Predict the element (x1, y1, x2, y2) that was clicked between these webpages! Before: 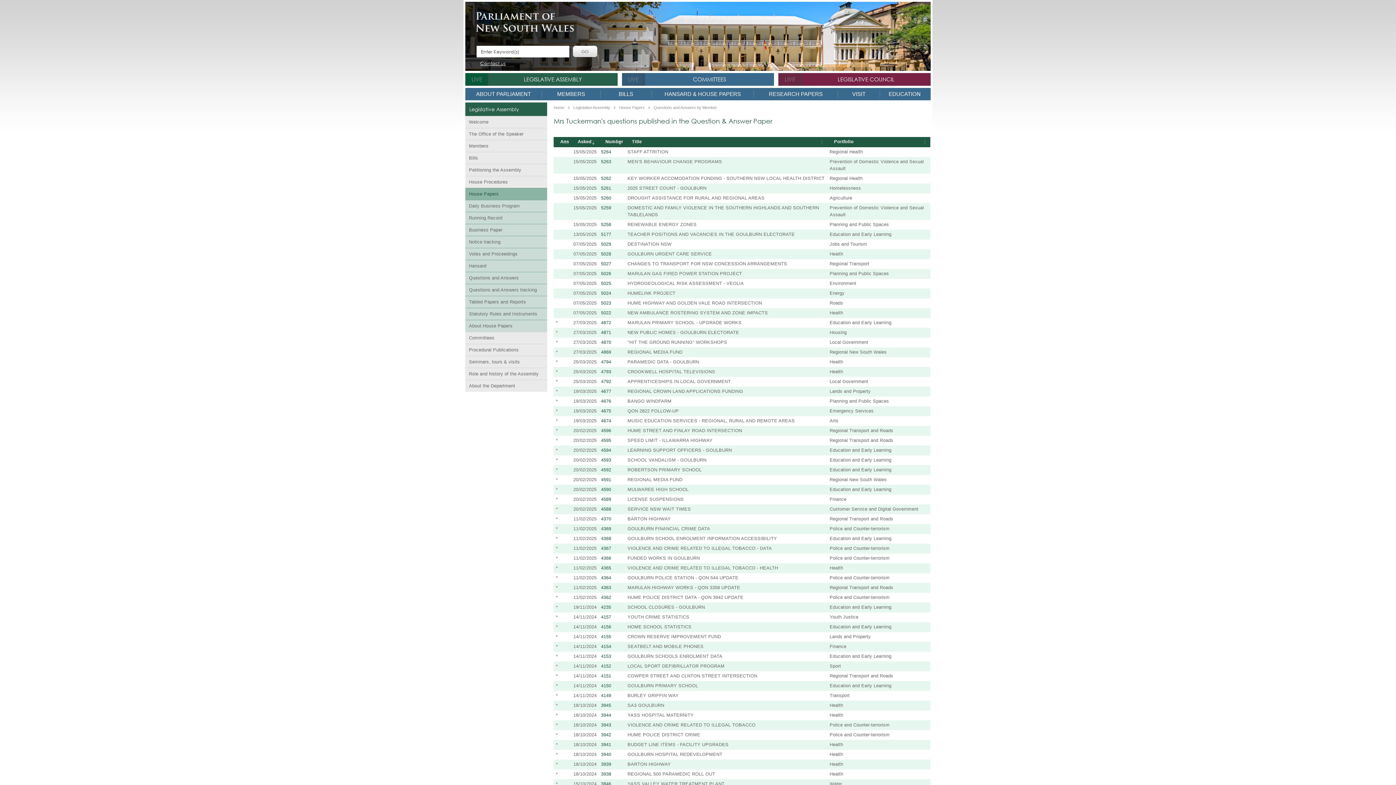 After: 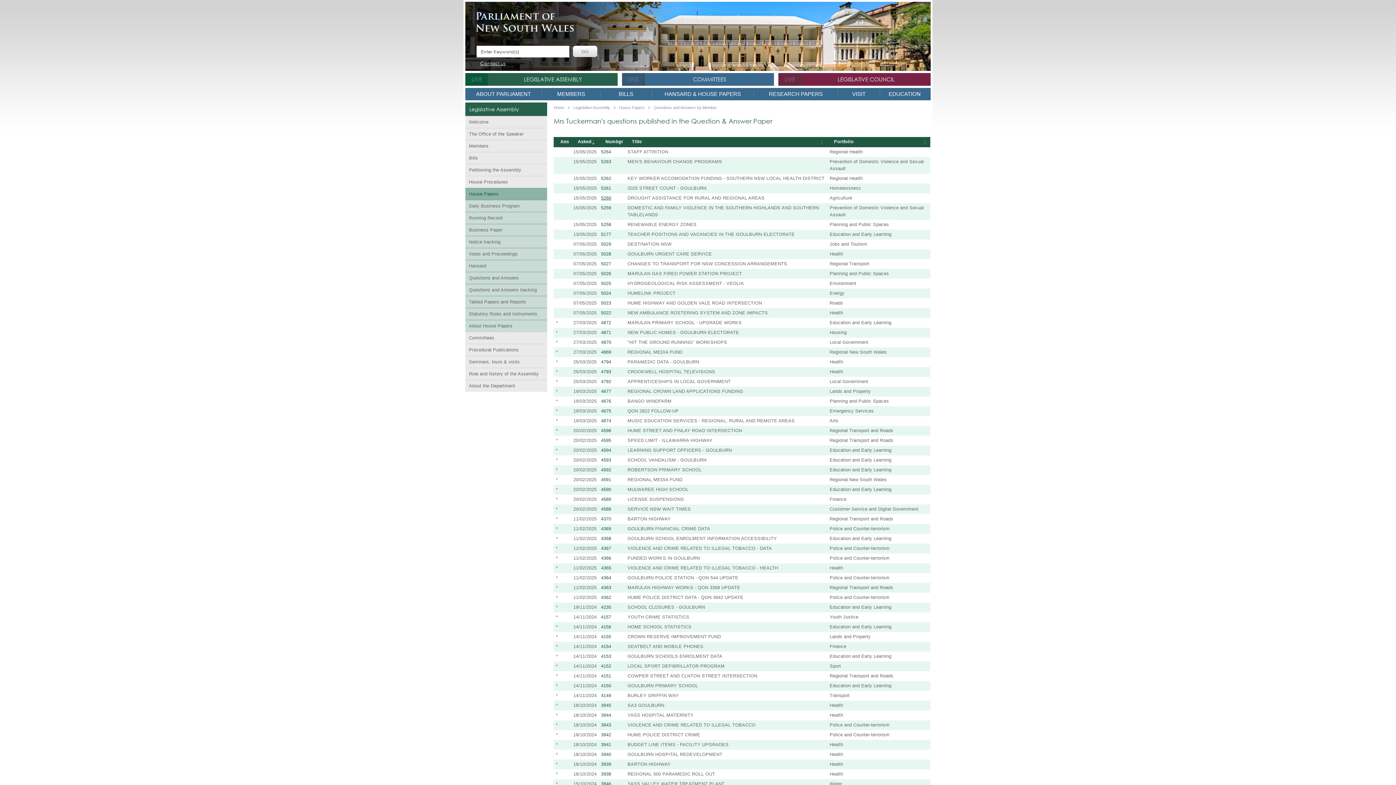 Action: label: 5260 bbox: (601, 194, 611, 201)